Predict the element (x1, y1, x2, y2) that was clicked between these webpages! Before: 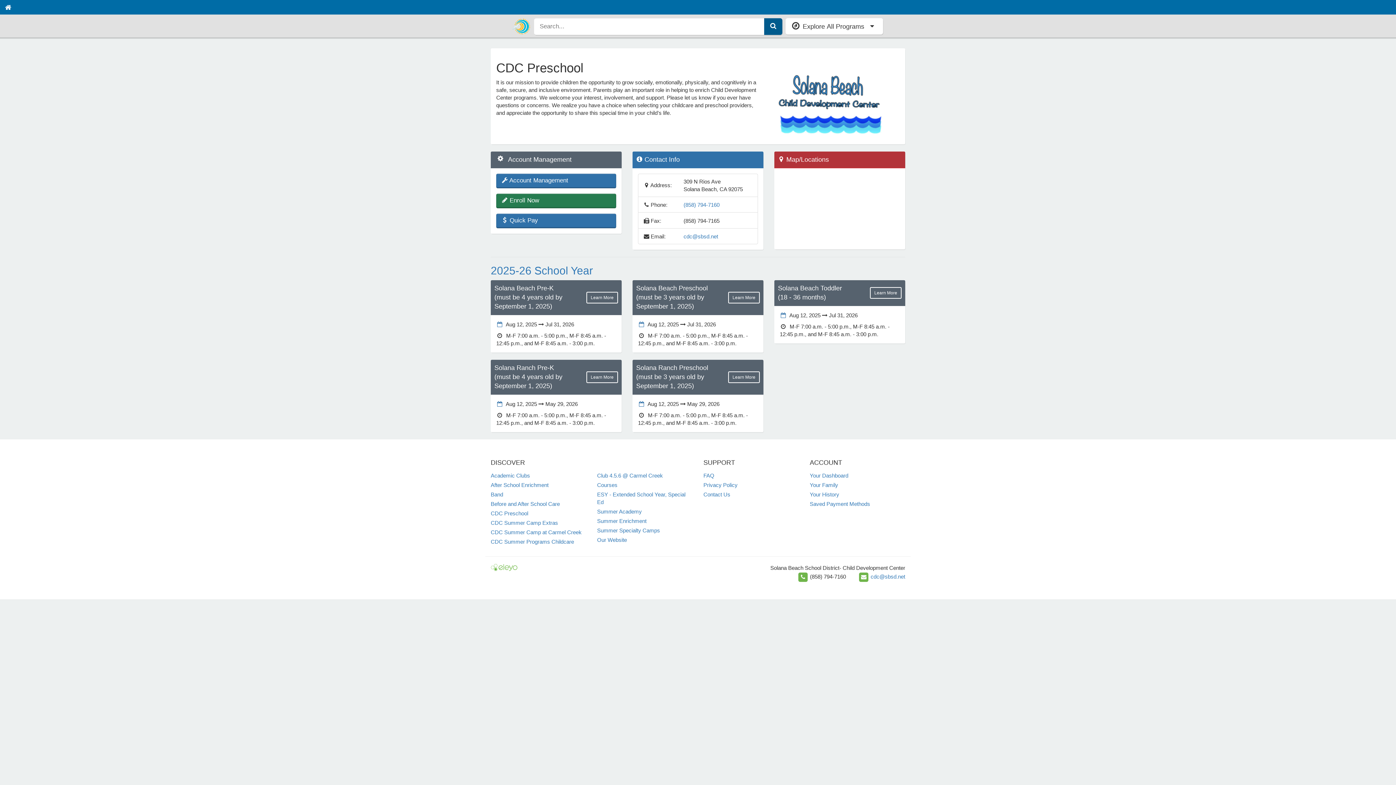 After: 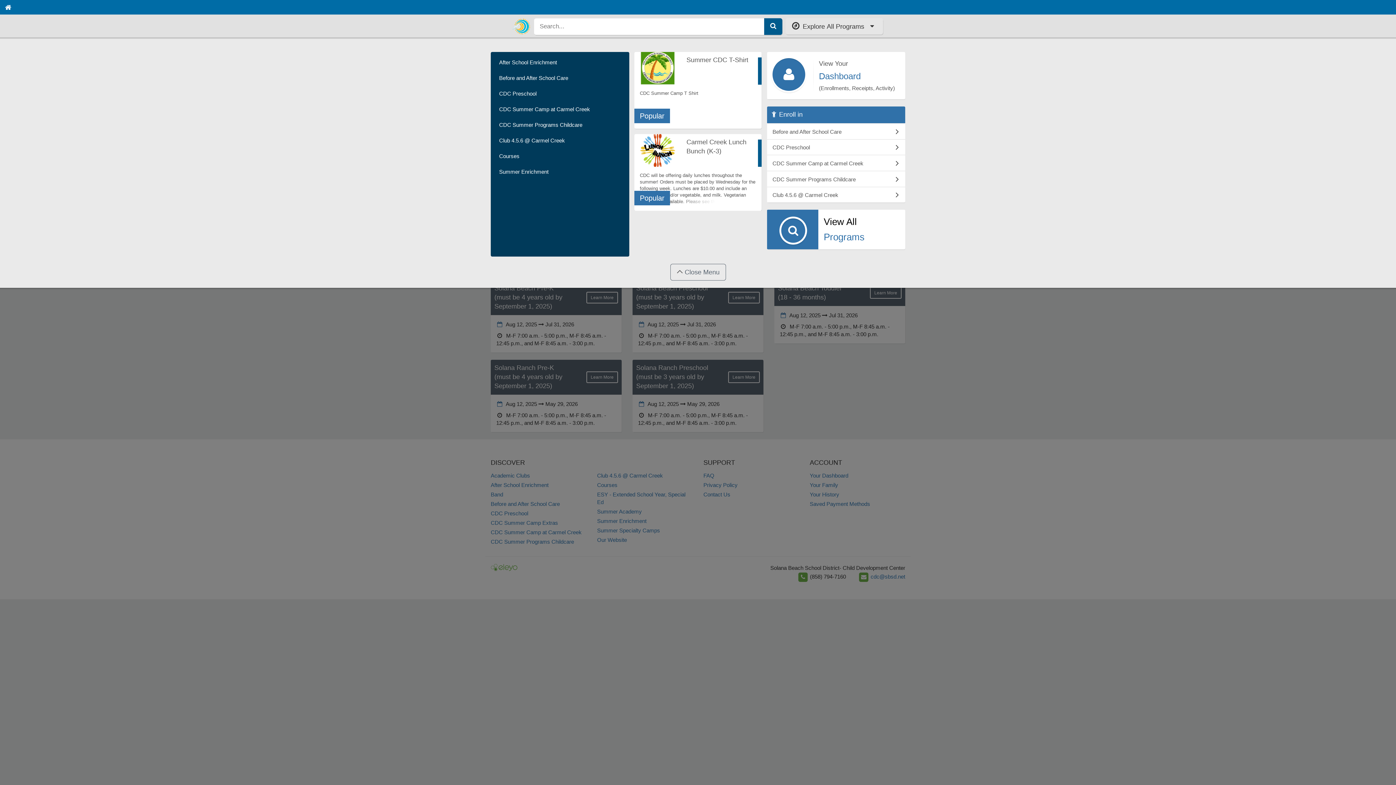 Action: label: Explore All Programs bbox: (785, 18, 883, 34)